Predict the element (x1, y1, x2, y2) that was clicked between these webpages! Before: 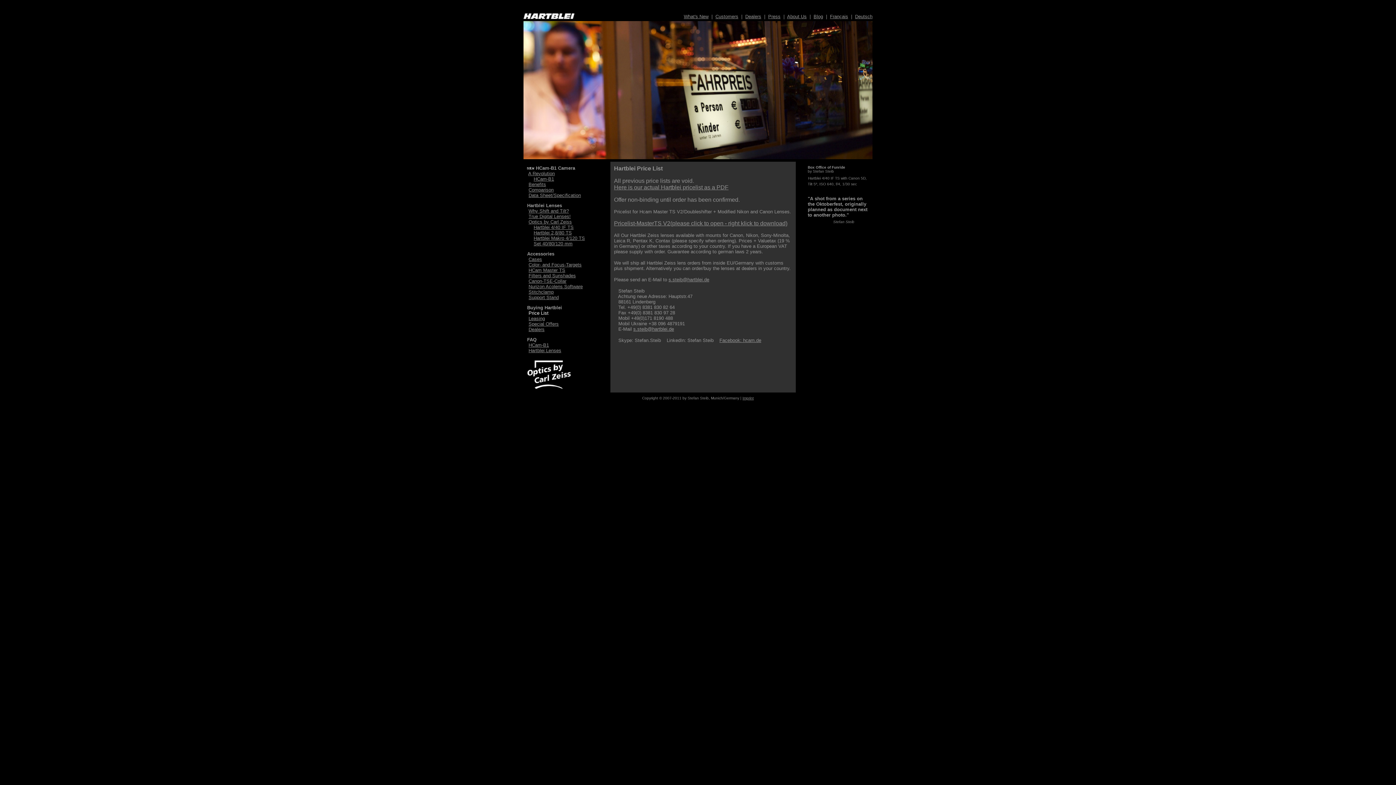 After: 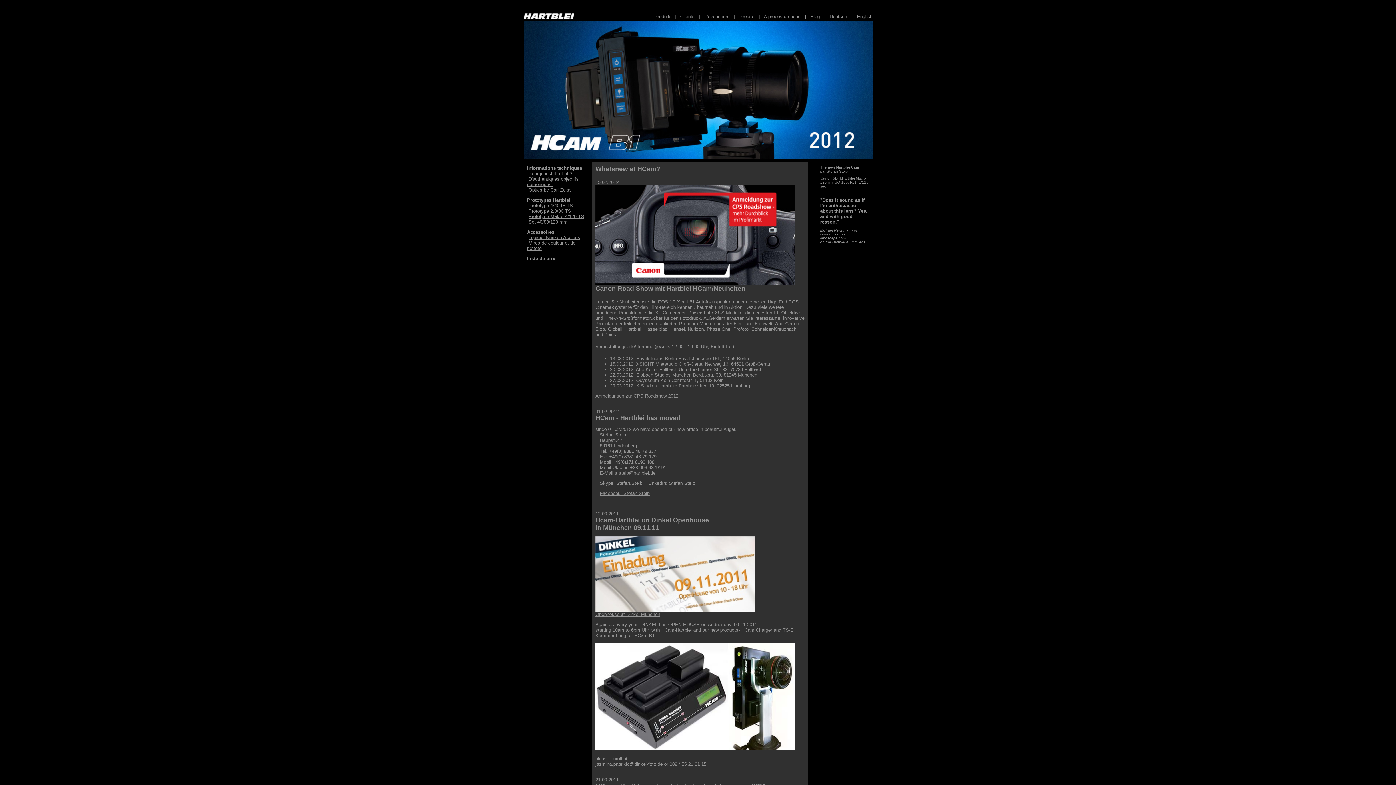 Action: label: Français bbox: (830, 13, 848, 19)